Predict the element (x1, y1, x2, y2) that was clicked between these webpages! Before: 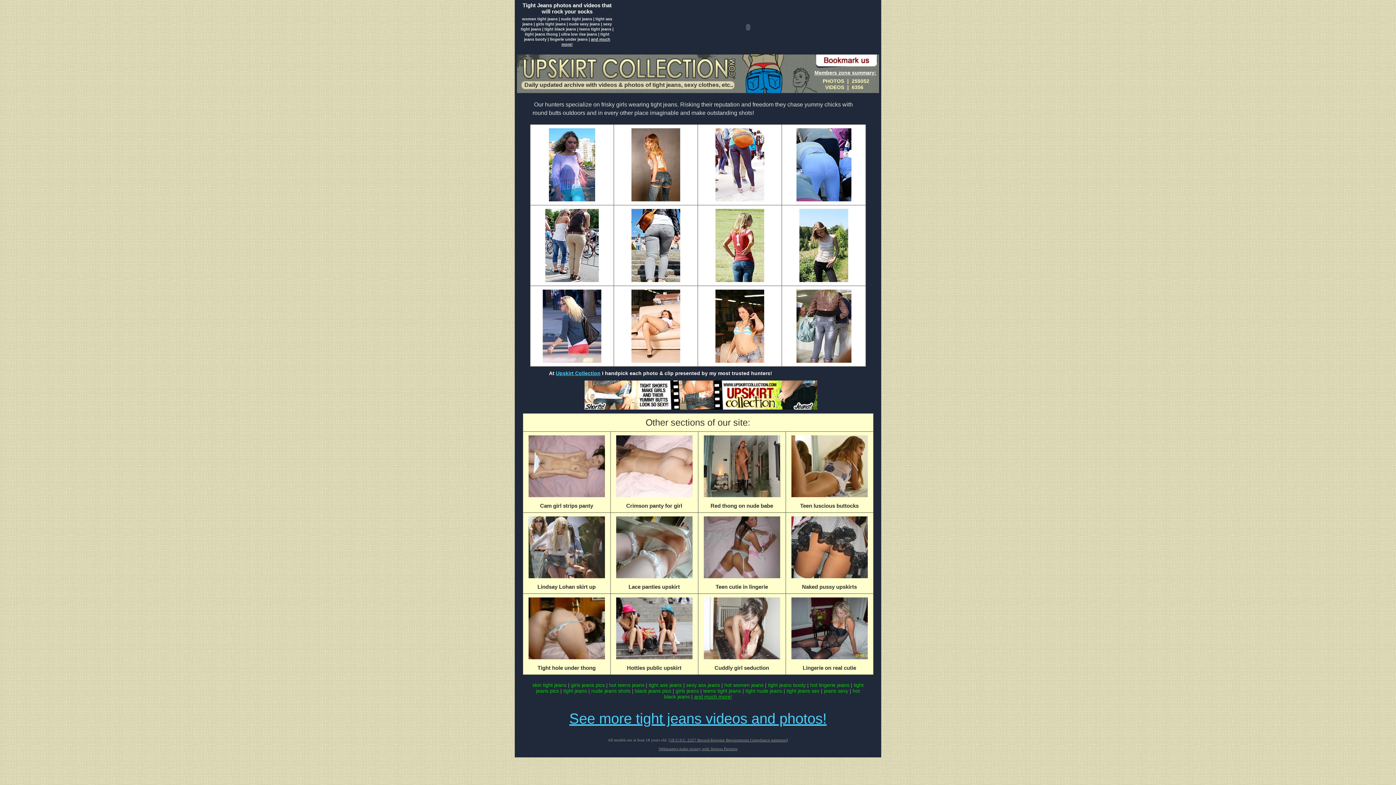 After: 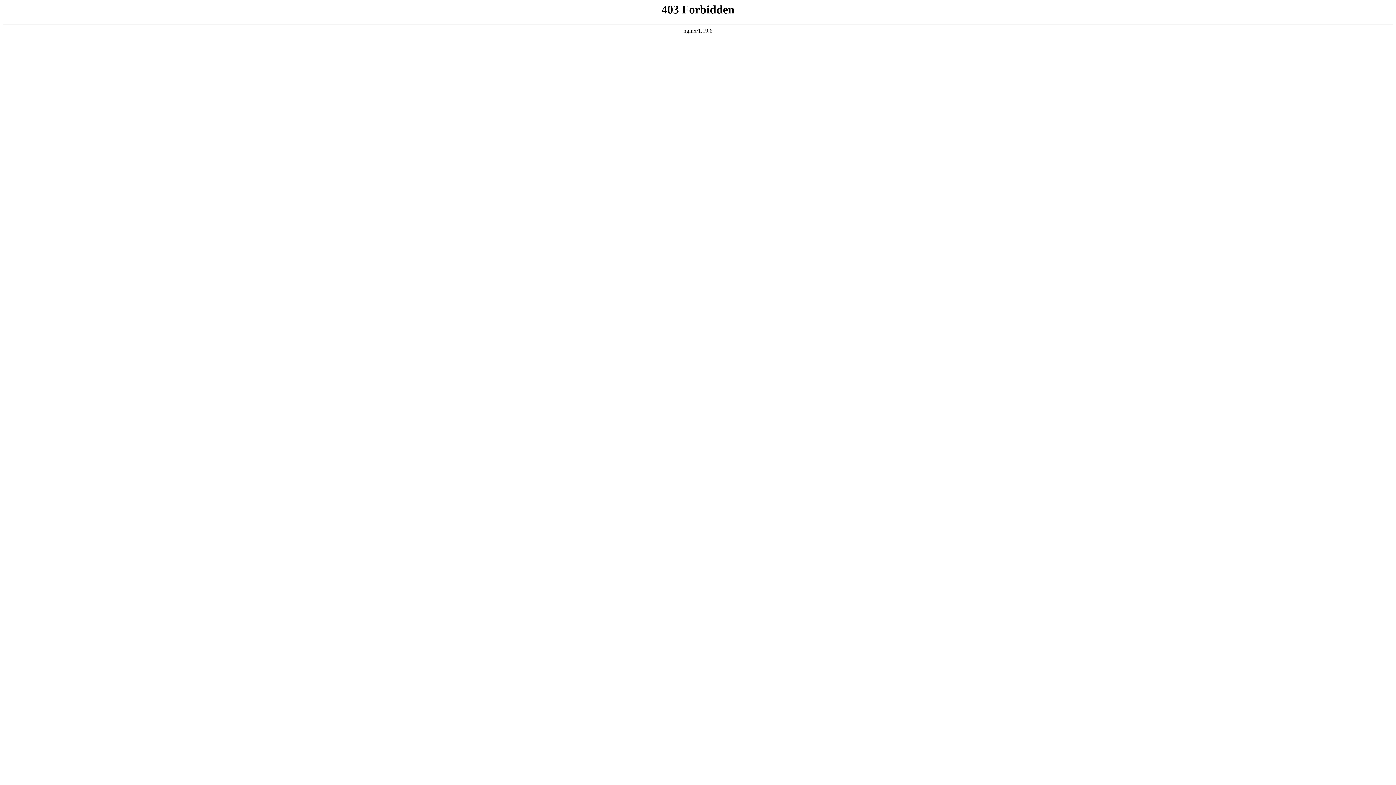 Action: label: skin tight jeans bbox: (532, 682, 566, 688)